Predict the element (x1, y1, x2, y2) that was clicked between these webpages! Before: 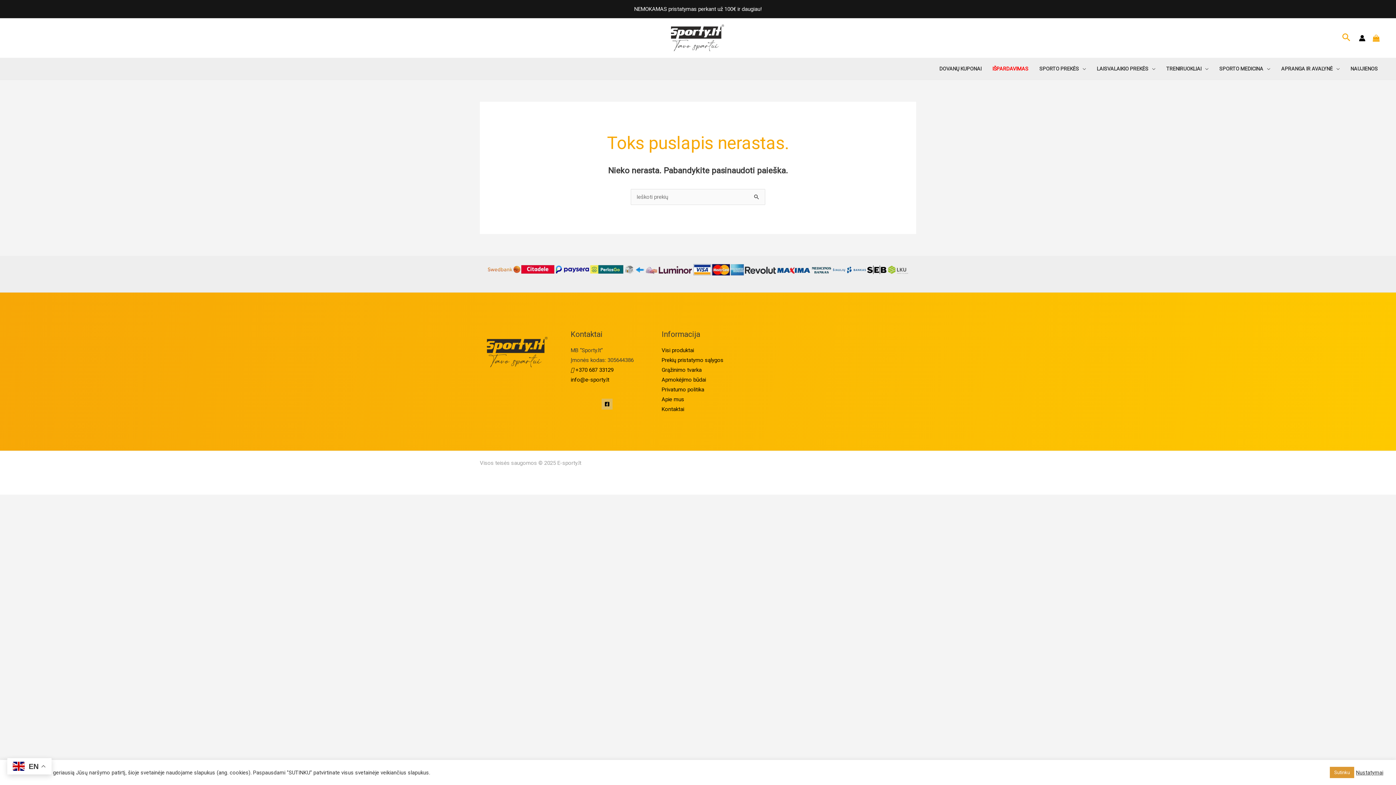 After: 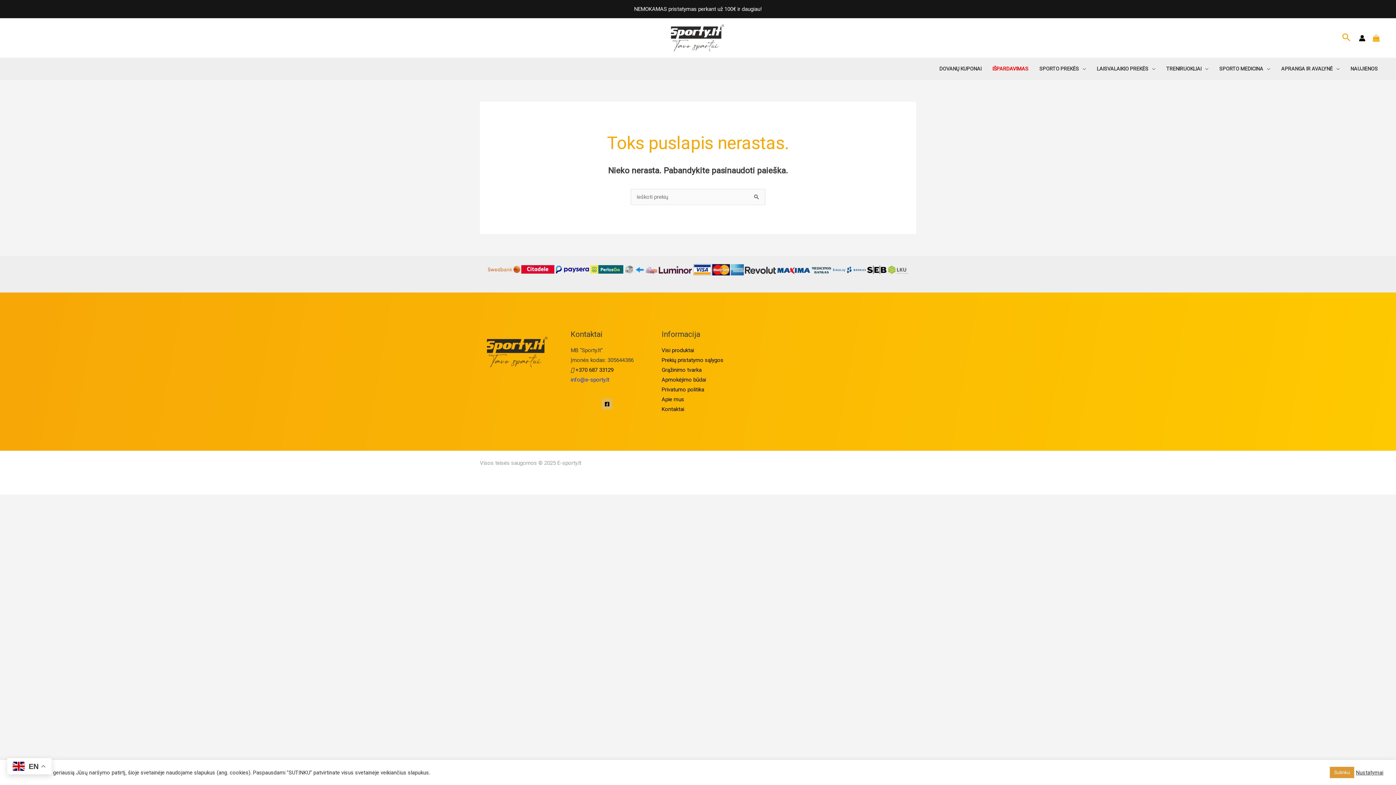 Action: label: info@e-sporty.lt bbox: (570, 376, 609, 383)